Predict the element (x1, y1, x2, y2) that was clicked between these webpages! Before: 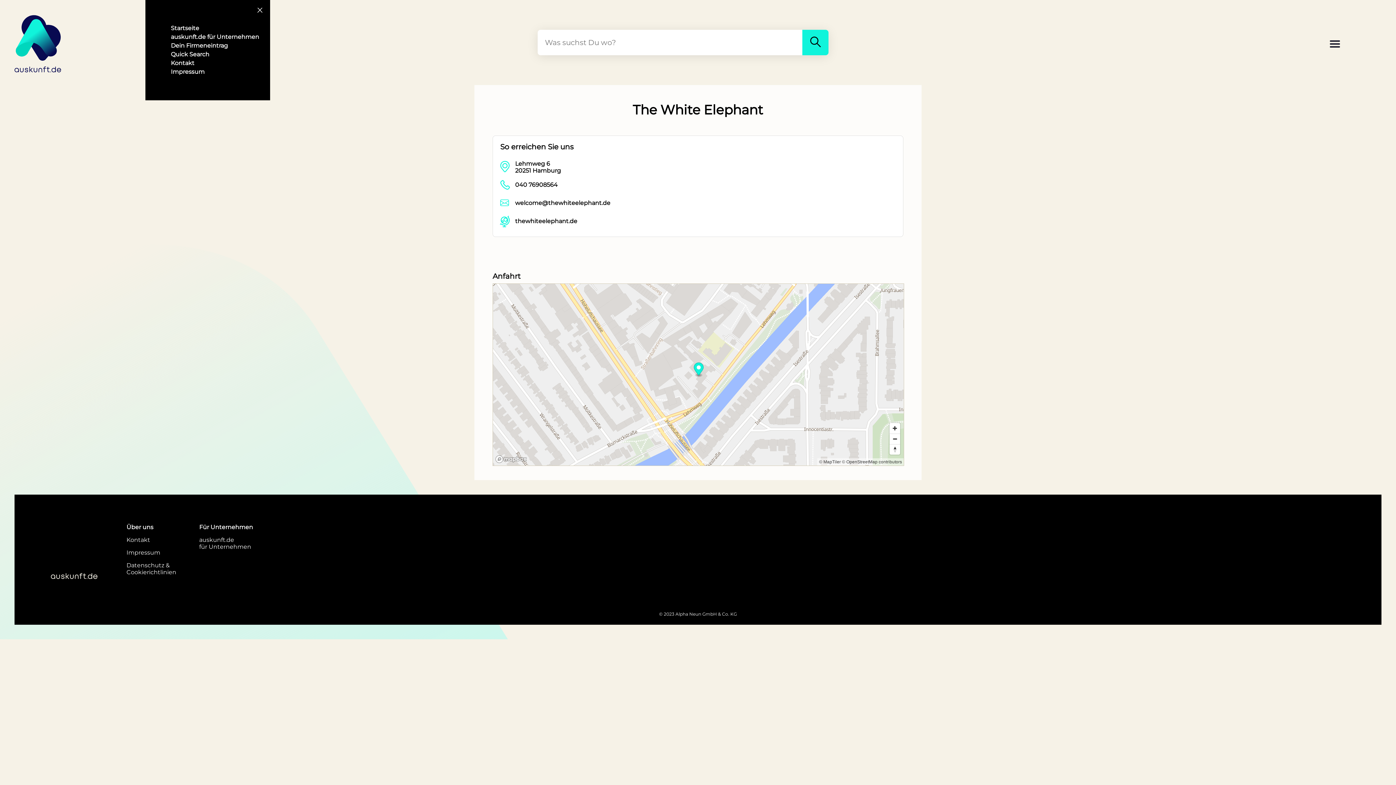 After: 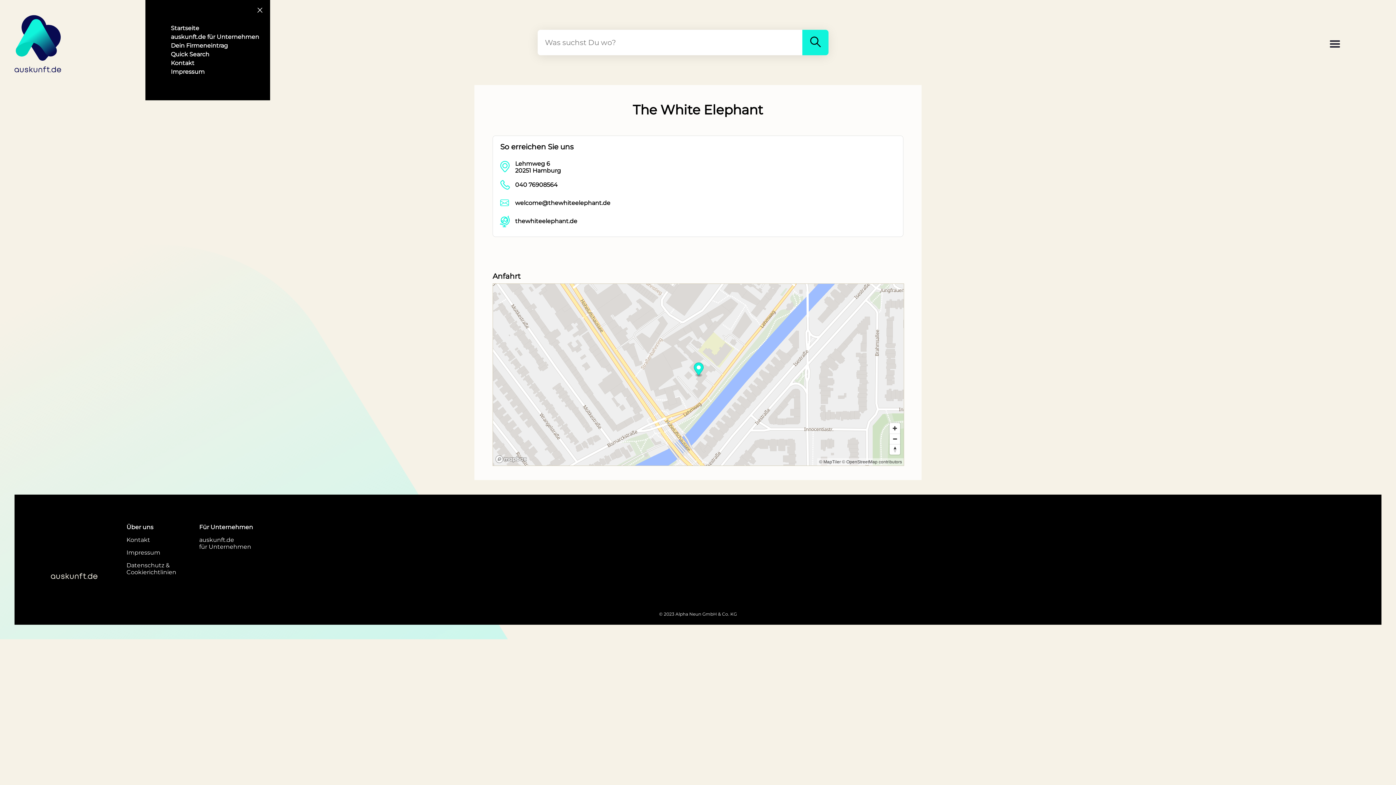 Action: bbox: (255, 5, 264, 14)